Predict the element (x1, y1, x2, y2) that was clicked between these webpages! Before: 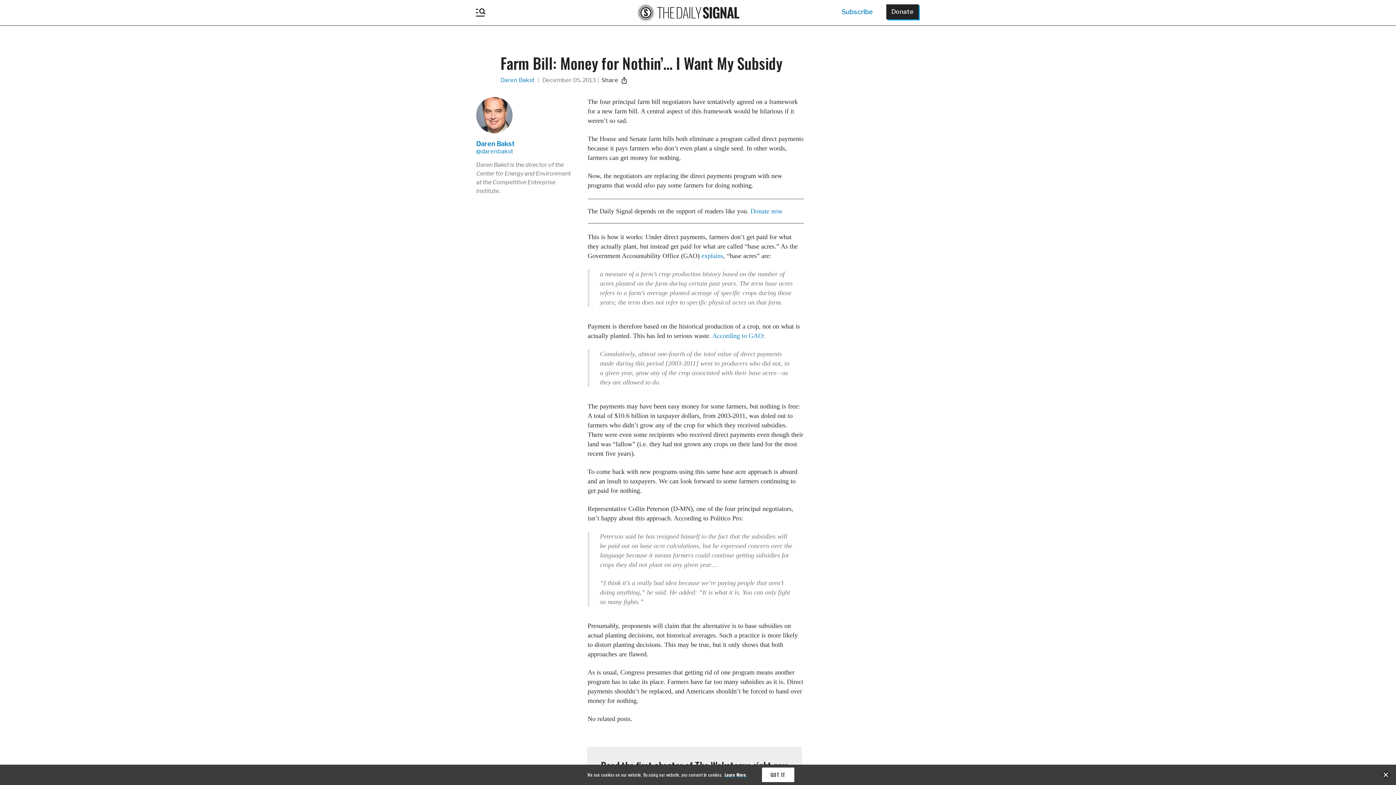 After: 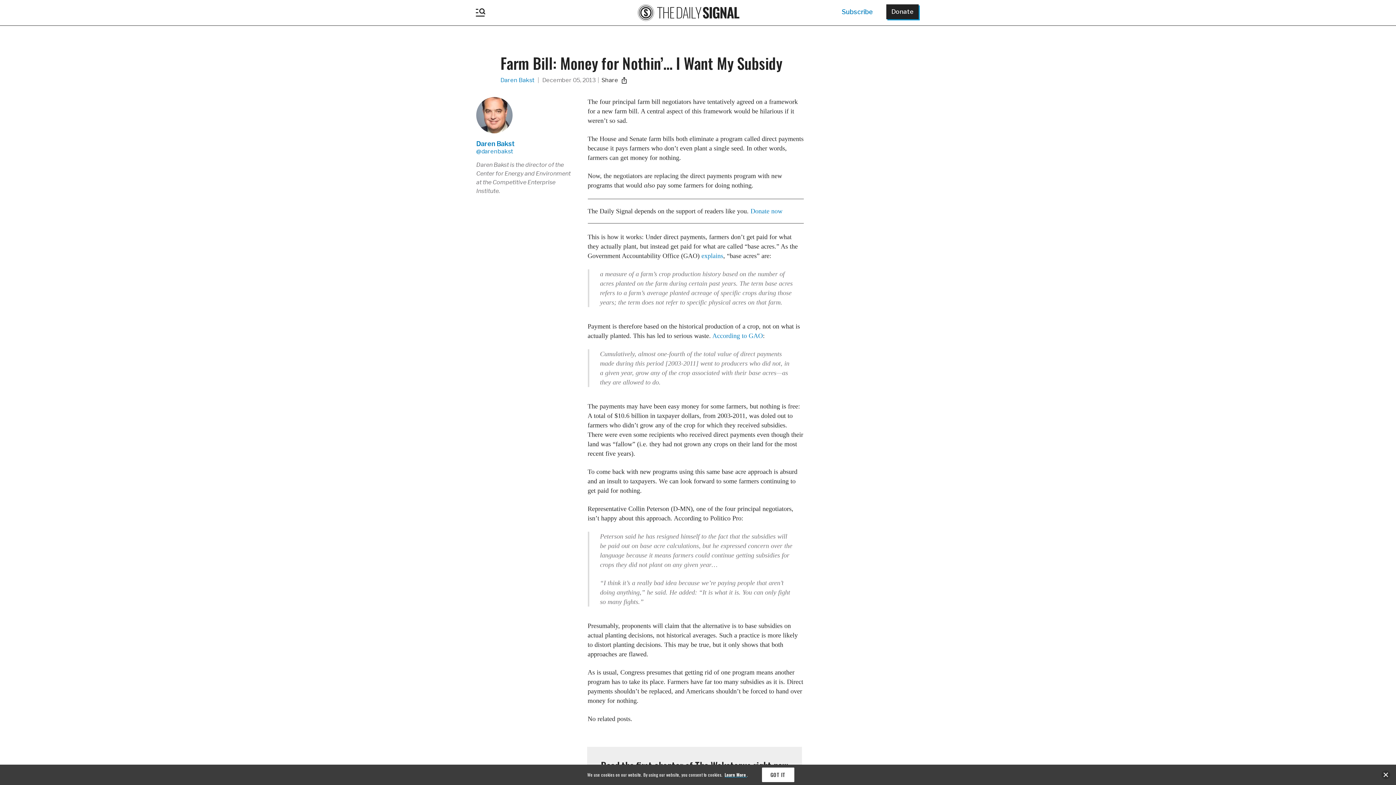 Action: bbox: (724, 772, 747, 778) label: Learn More 